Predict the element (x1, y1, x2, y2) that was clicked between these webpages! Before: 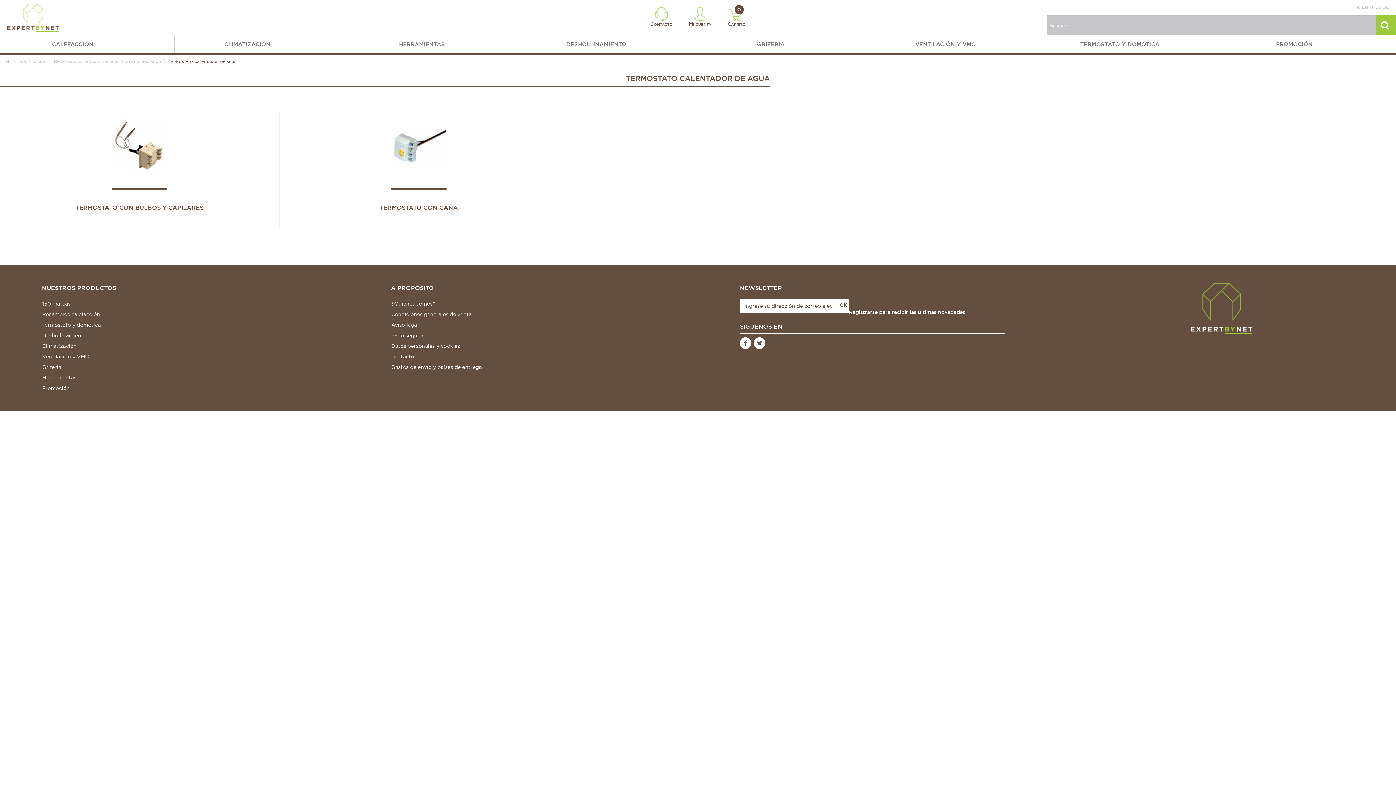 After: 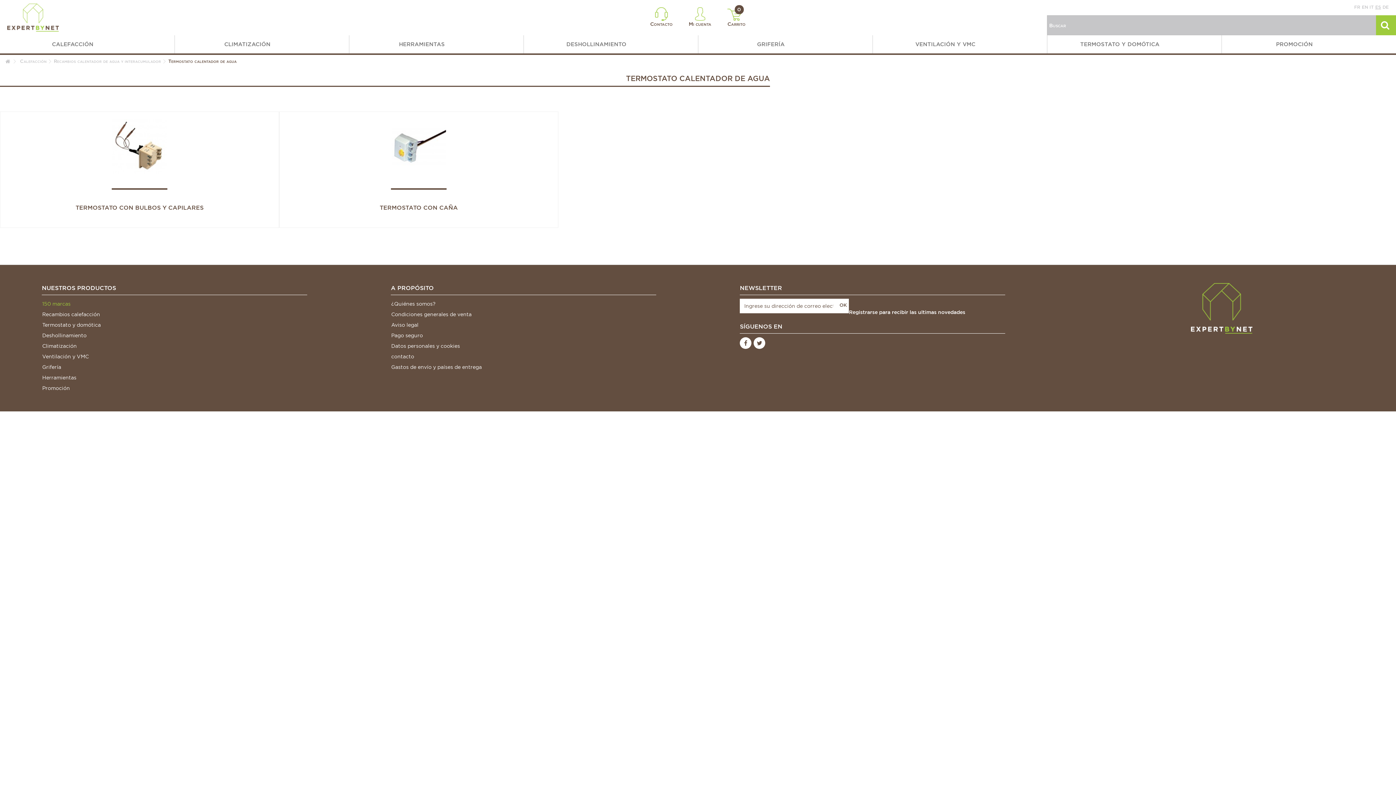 Action: bbox: (42, 300, 307, 307) label: 150 marcas